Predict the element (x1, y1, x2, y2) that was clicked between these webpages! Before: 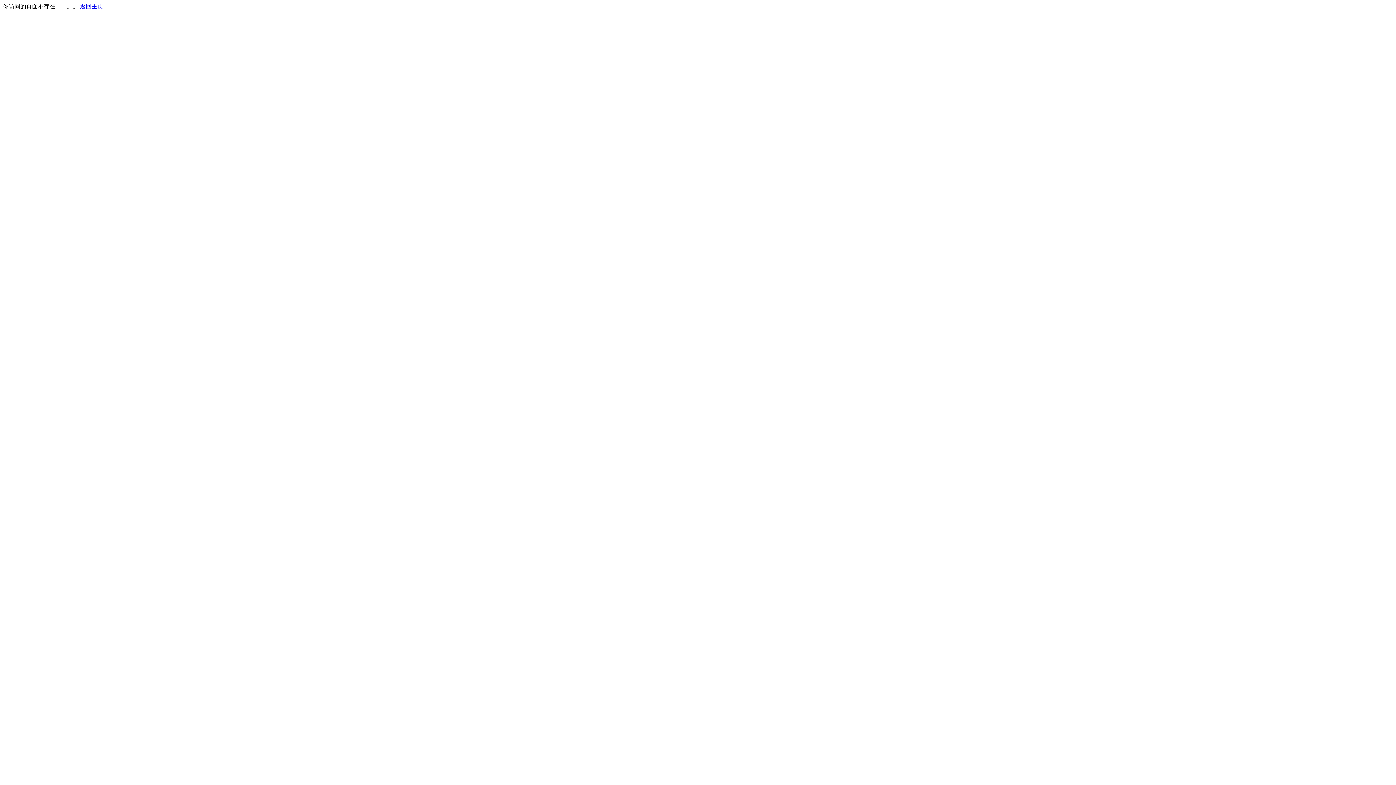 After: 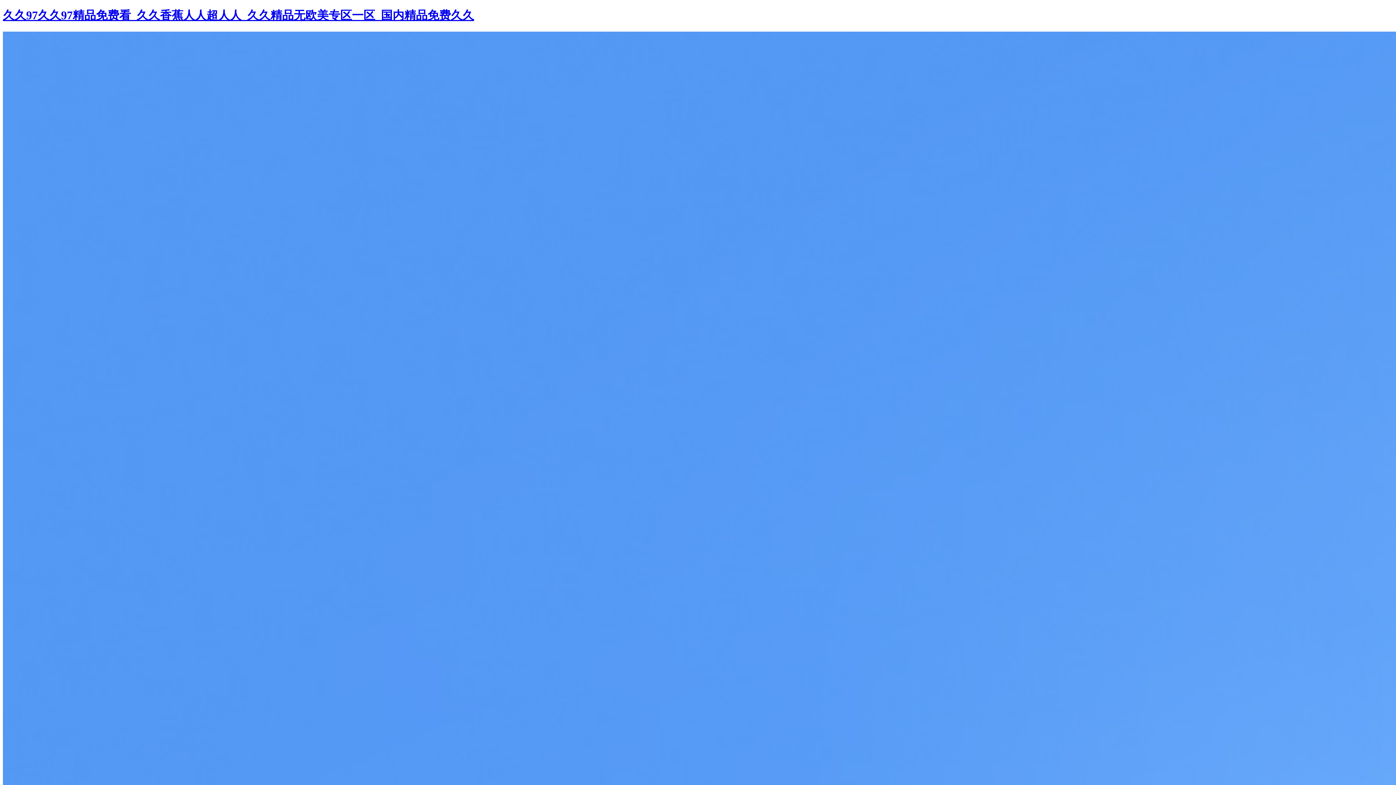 Action: bbox: (80, 3, 103, 9) label: 返回主页